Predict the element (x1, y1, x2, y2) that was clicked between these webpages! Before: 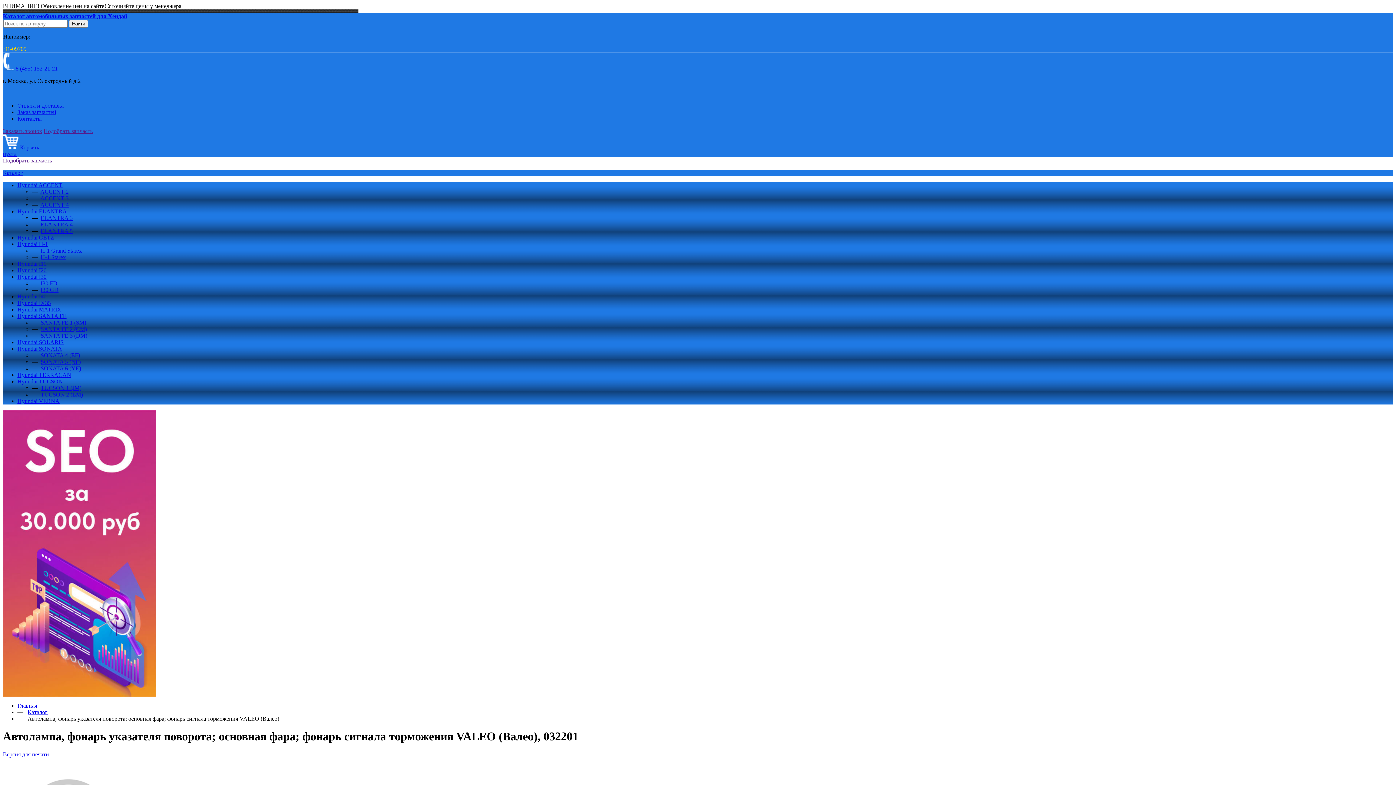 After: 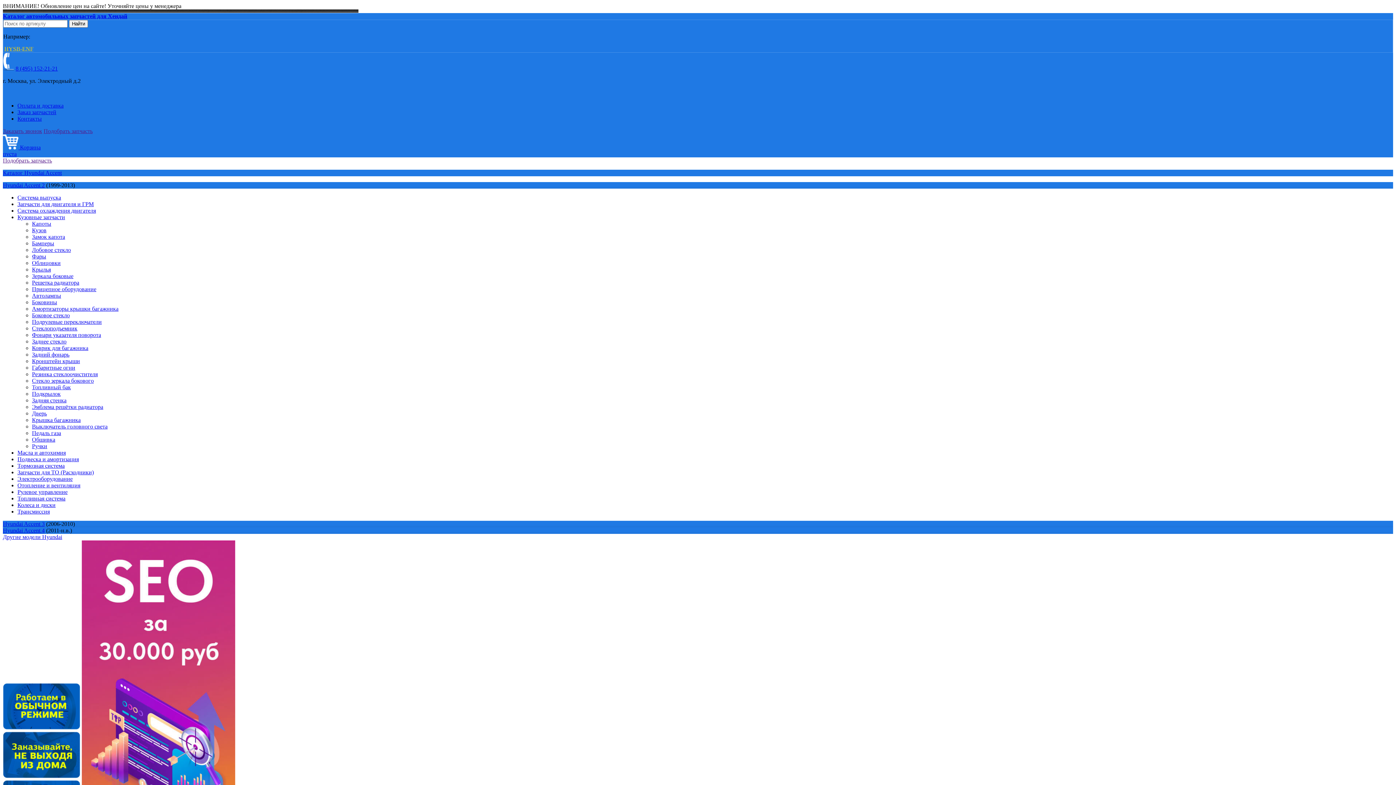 Action: label: ACCENT 2 bbox: (40, 188, 68, 194)